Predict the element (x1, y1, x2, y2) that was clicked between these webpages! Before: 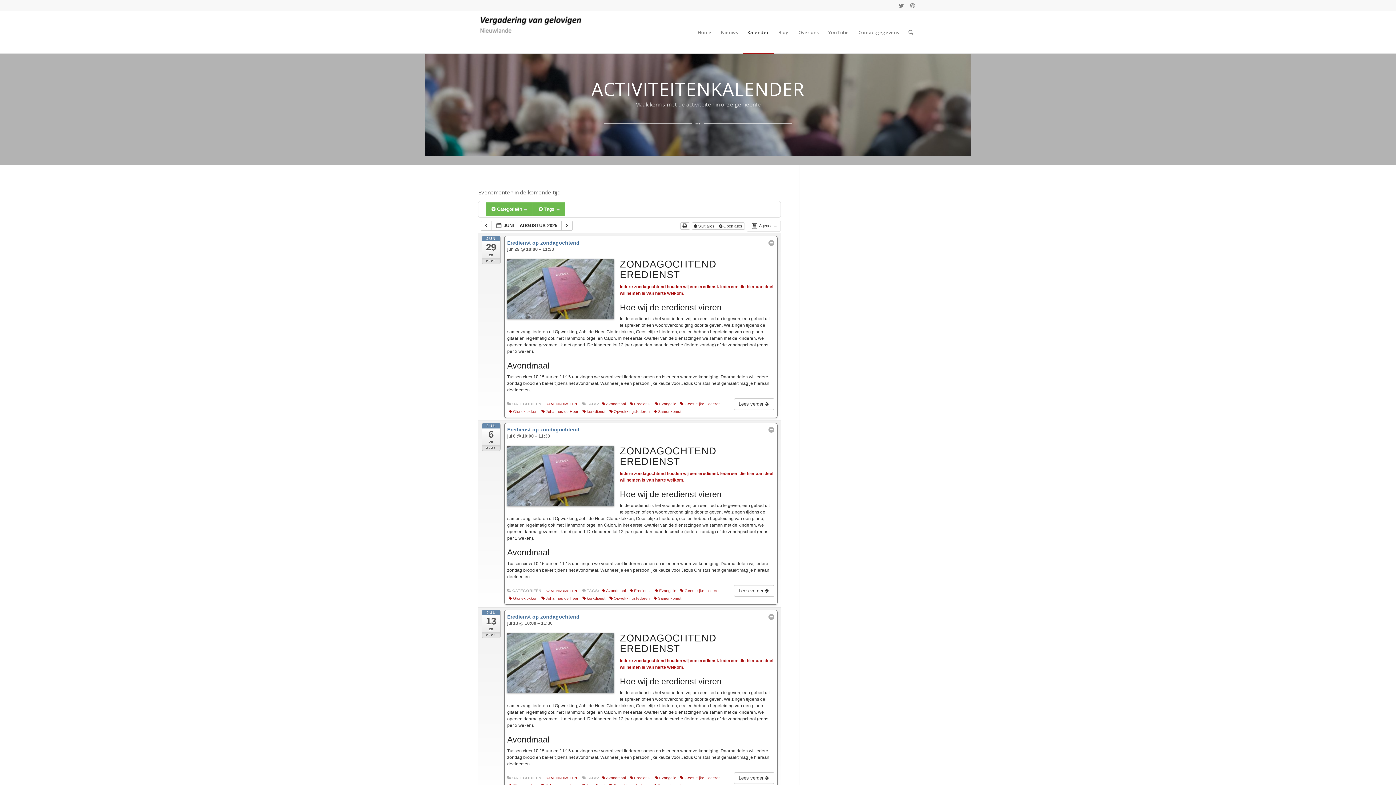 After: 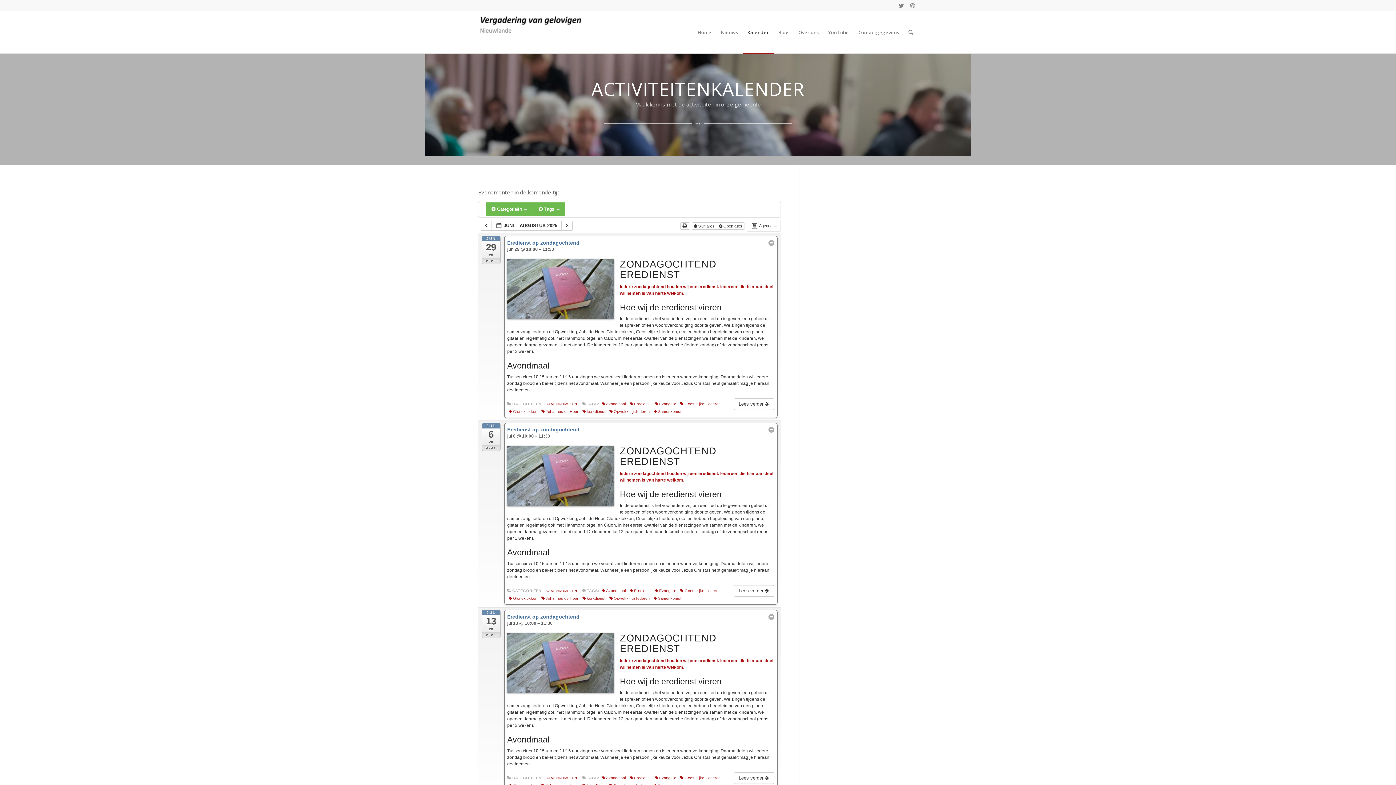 Action: bbox: (678, 400, 722, 407) label: Geestelijke Liederen